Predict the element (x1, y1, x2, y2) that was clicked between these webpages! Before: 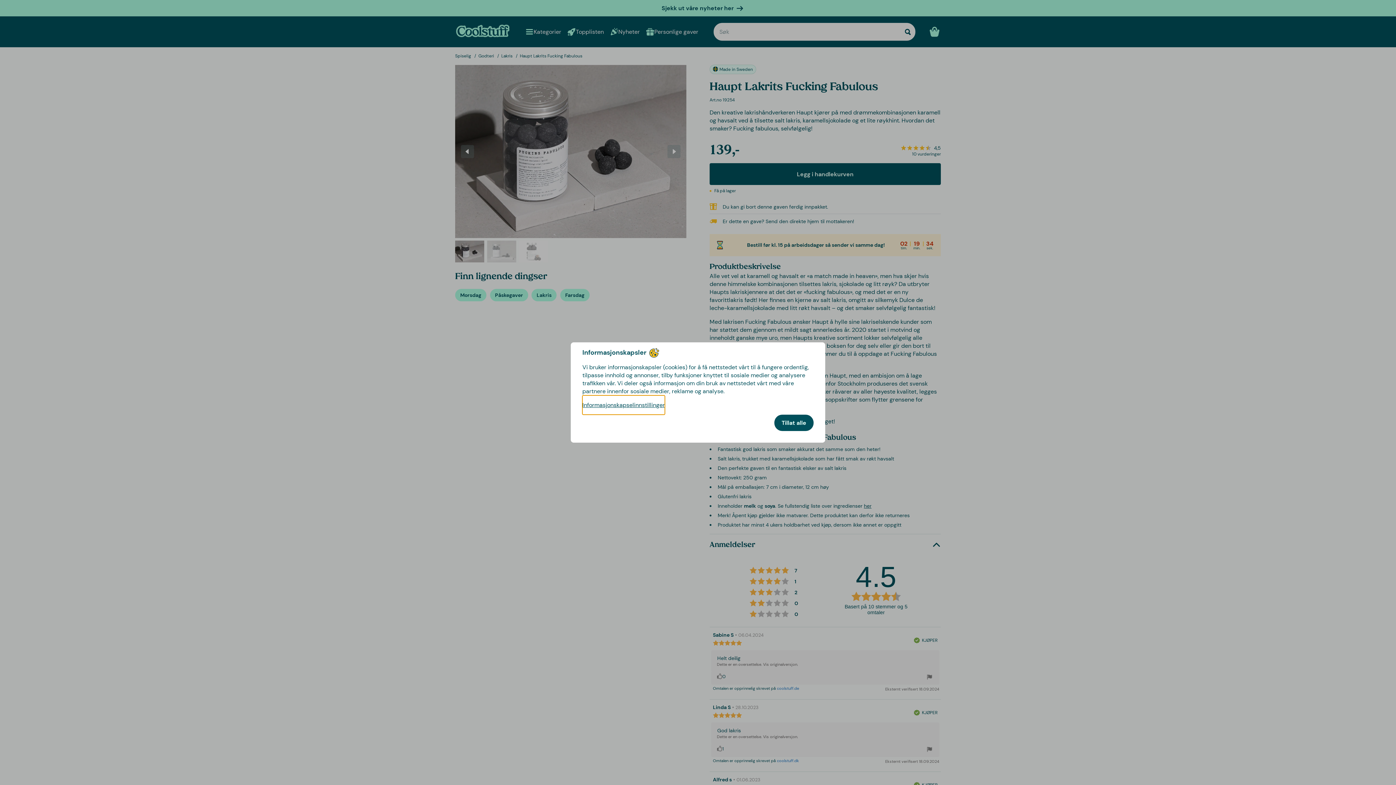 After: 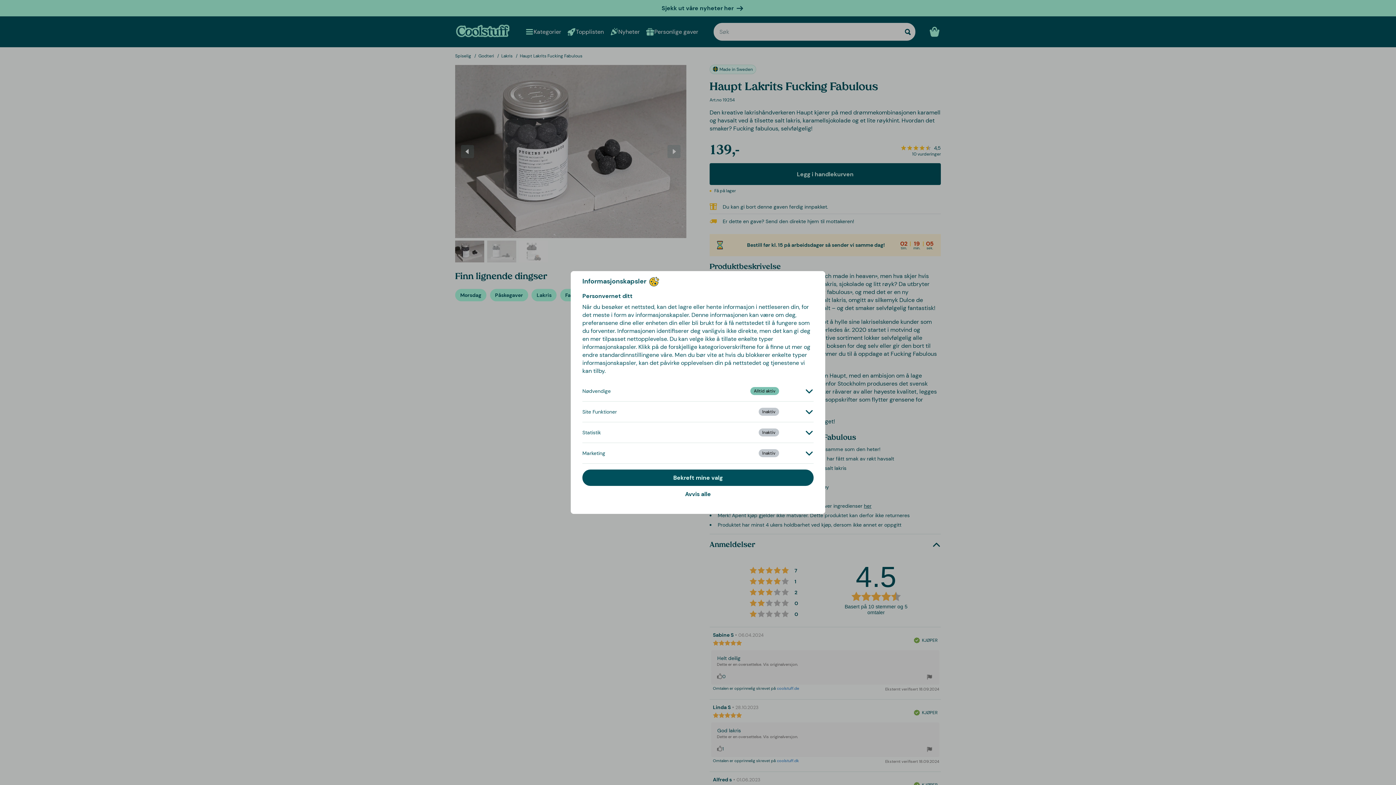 Action: label: Informasjonskapselinnstillinger bbox: (582, 395, 665, 414)